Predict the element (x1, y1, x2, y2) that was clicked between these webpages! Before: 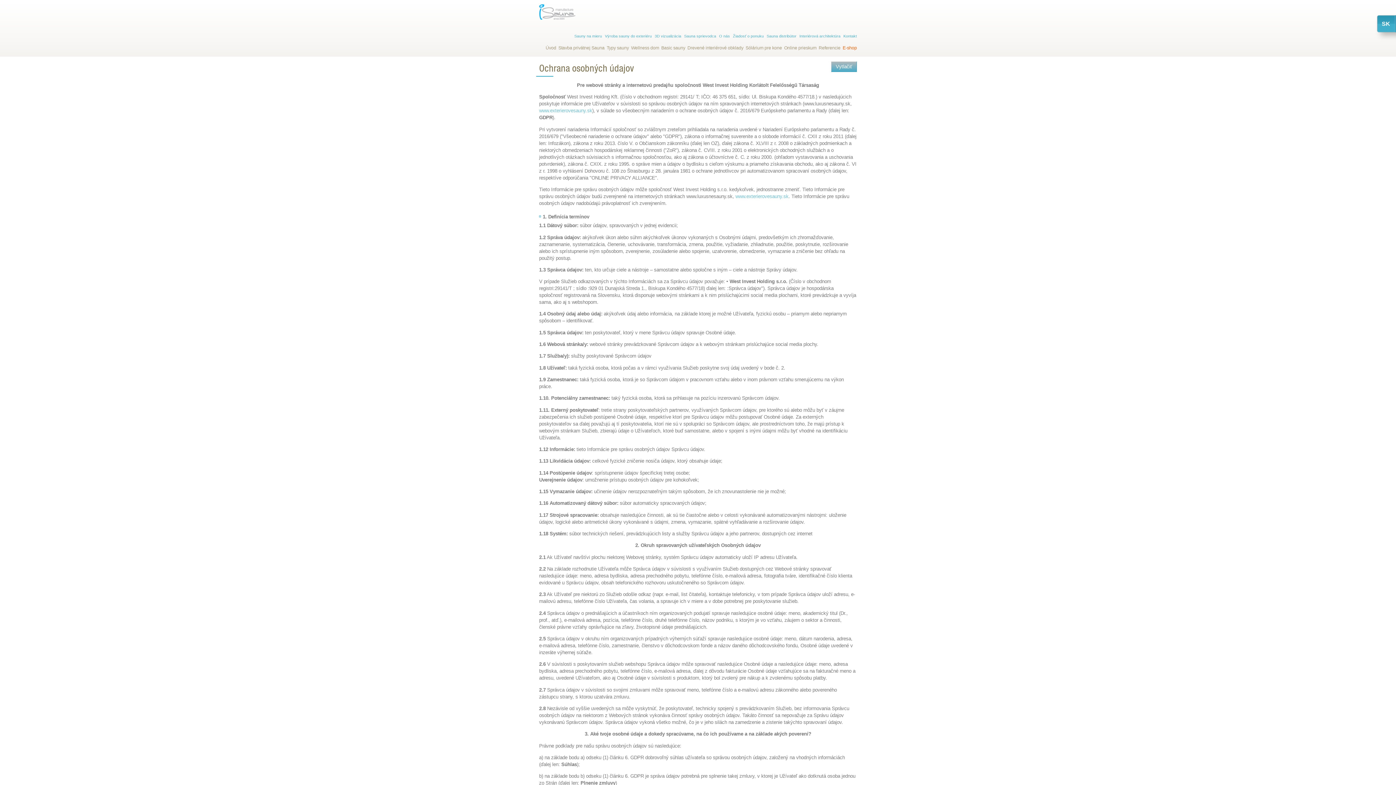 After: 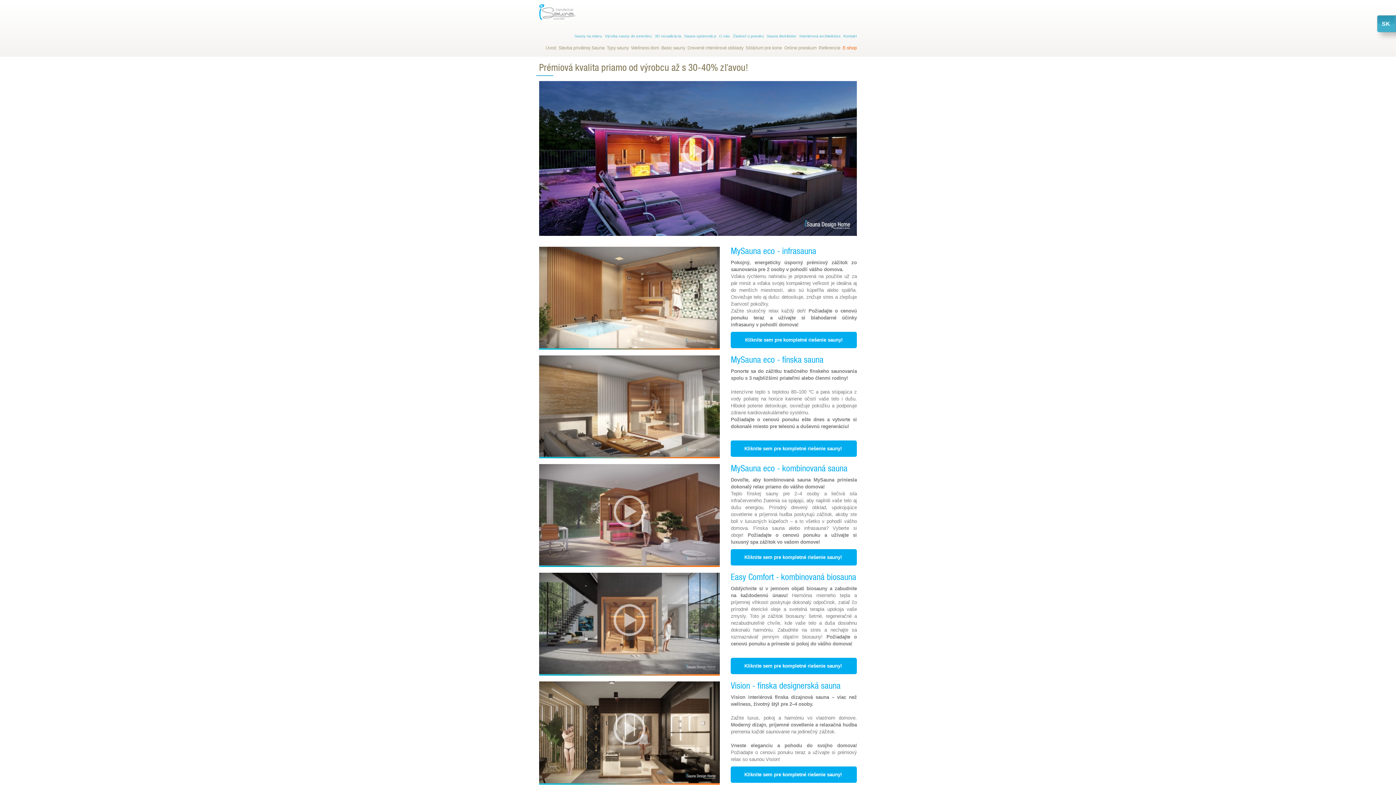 Action: bbox: (661, 45, 685, 52) label: Basic sauny